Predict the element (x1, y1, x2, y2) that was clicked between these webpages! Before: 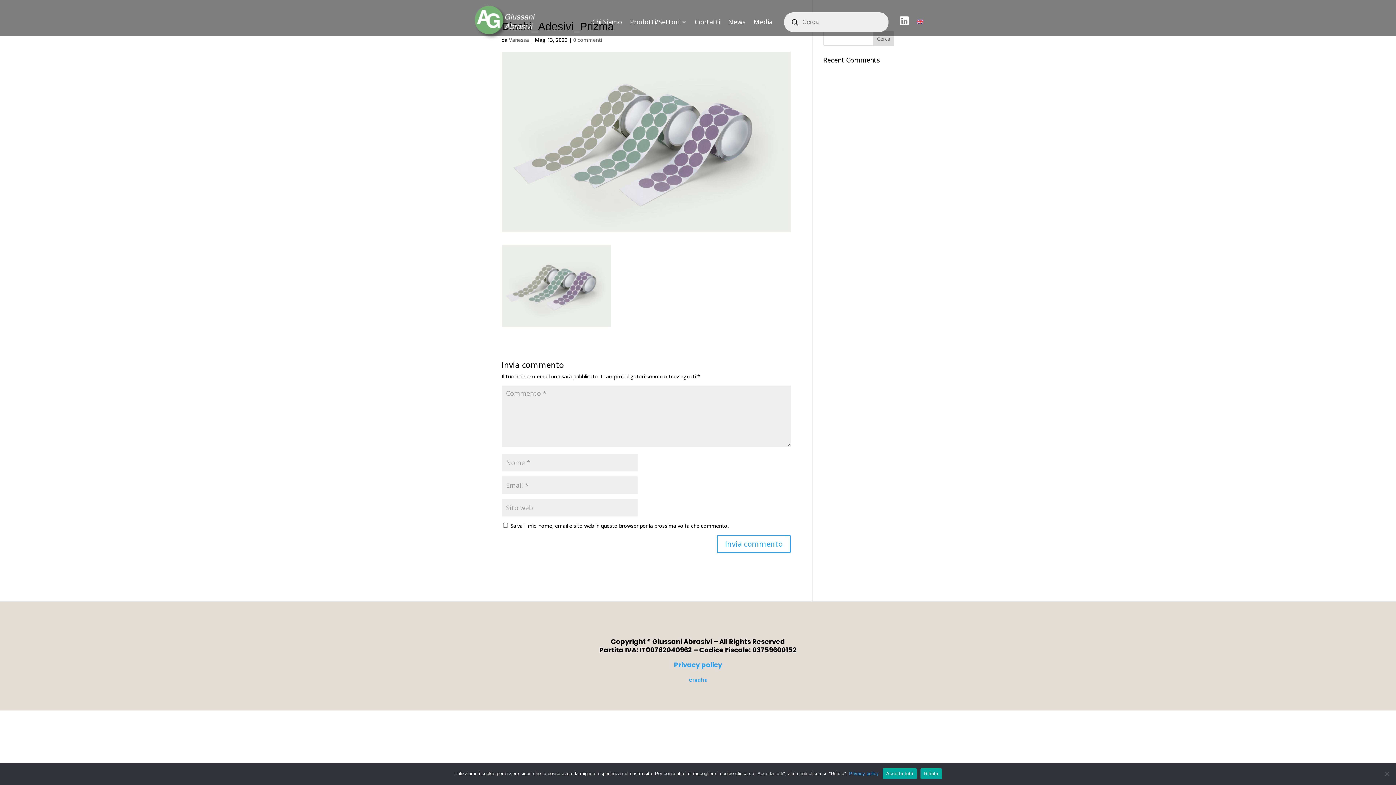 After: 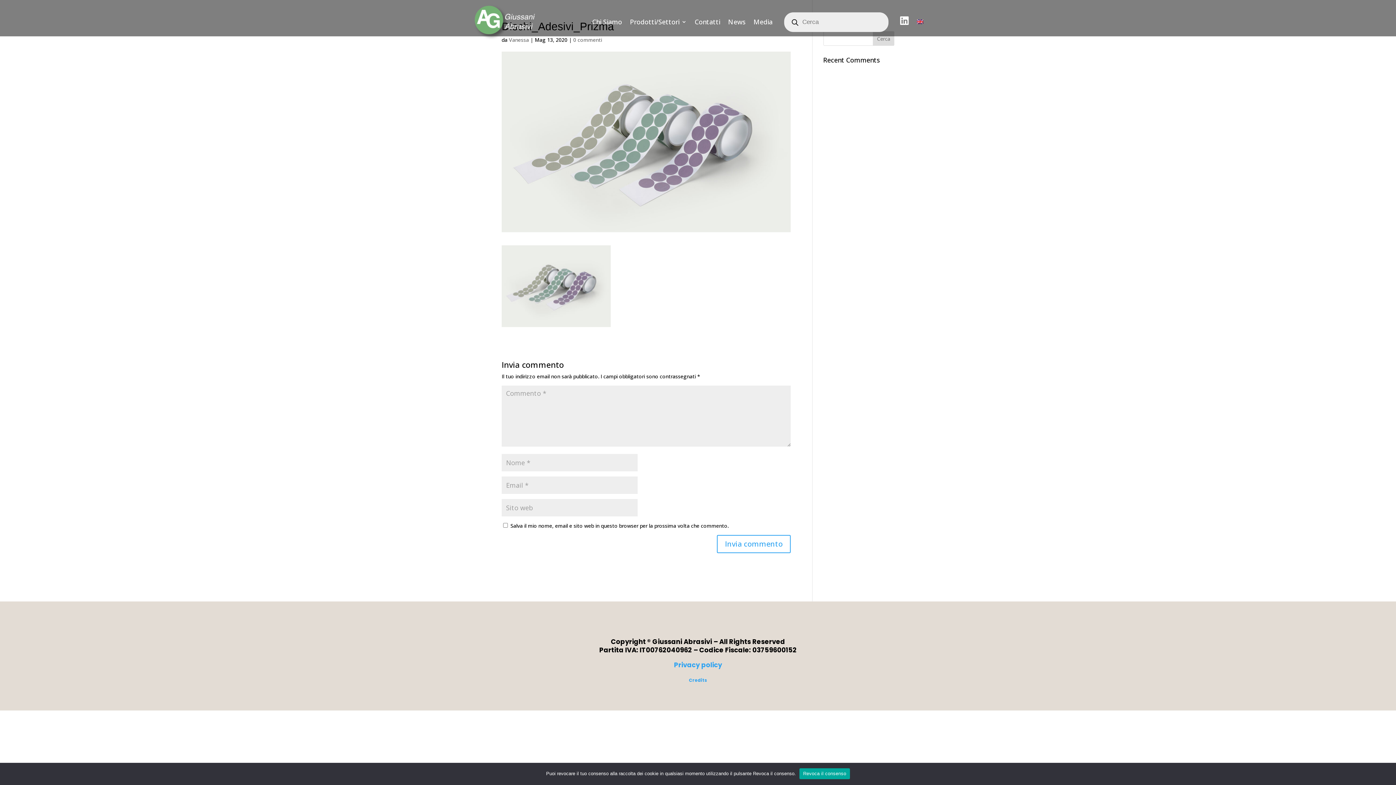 Action: bbox: (920, 768, 942, 779) label: Rifiuta